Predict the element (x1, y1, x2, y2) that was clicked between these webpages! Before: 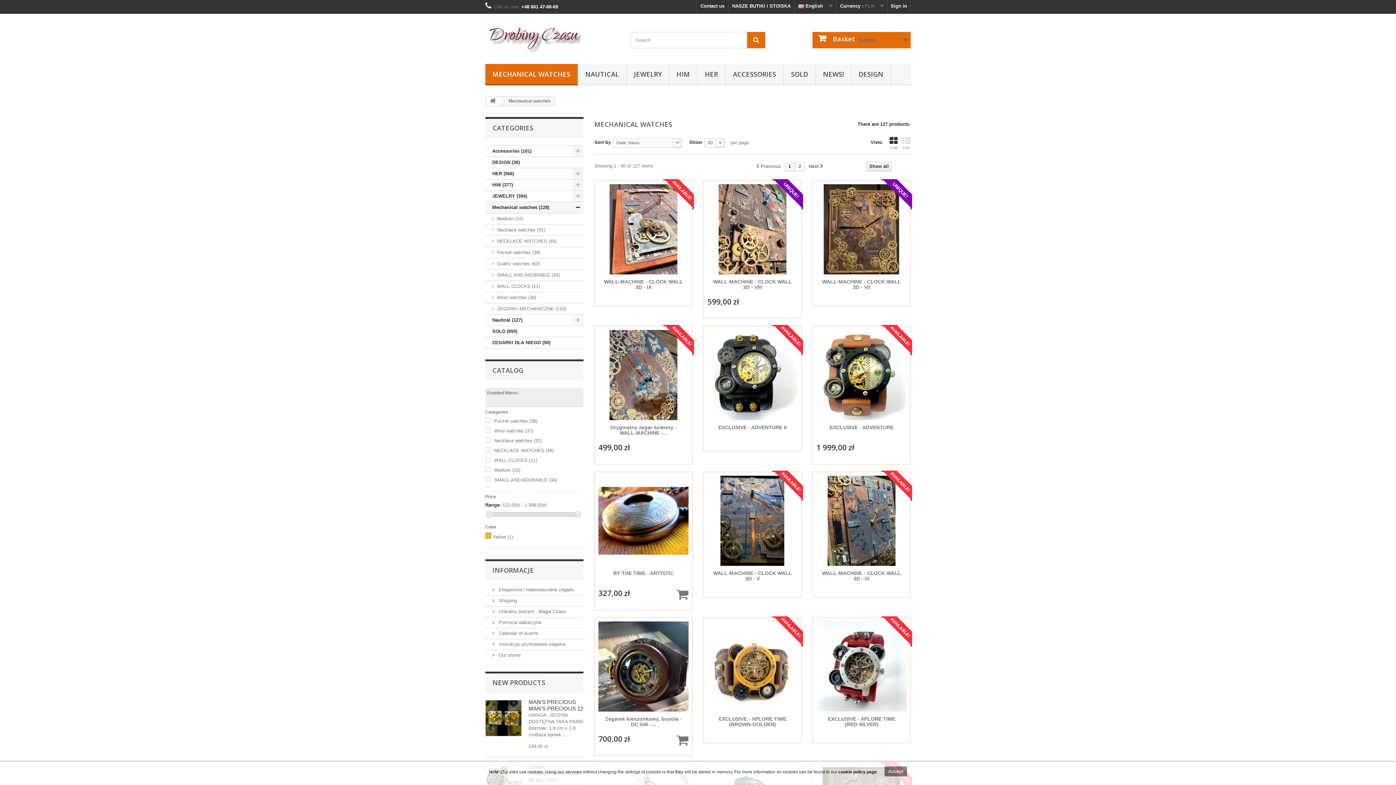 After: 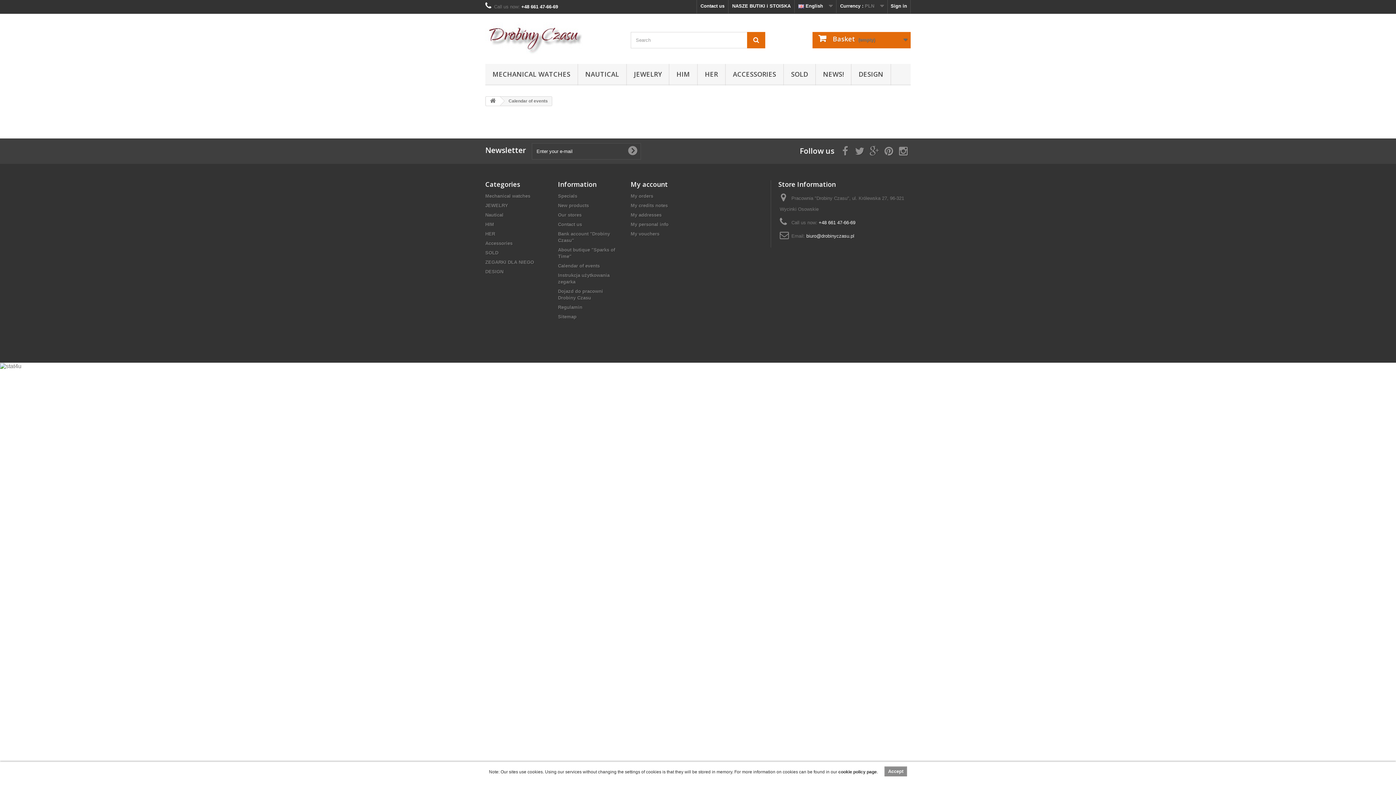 Action: label:  Calendar of events bbox: (492, 631, 538, 636)